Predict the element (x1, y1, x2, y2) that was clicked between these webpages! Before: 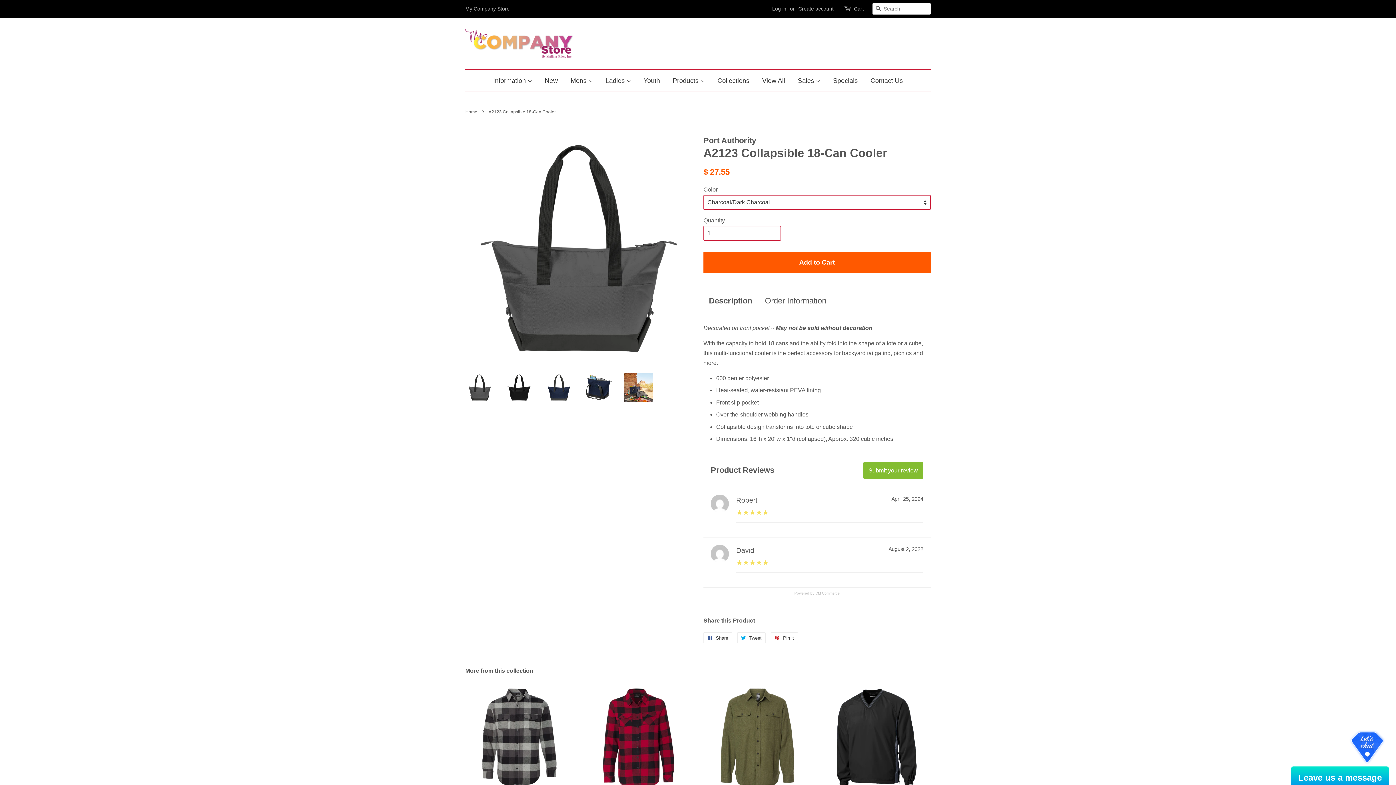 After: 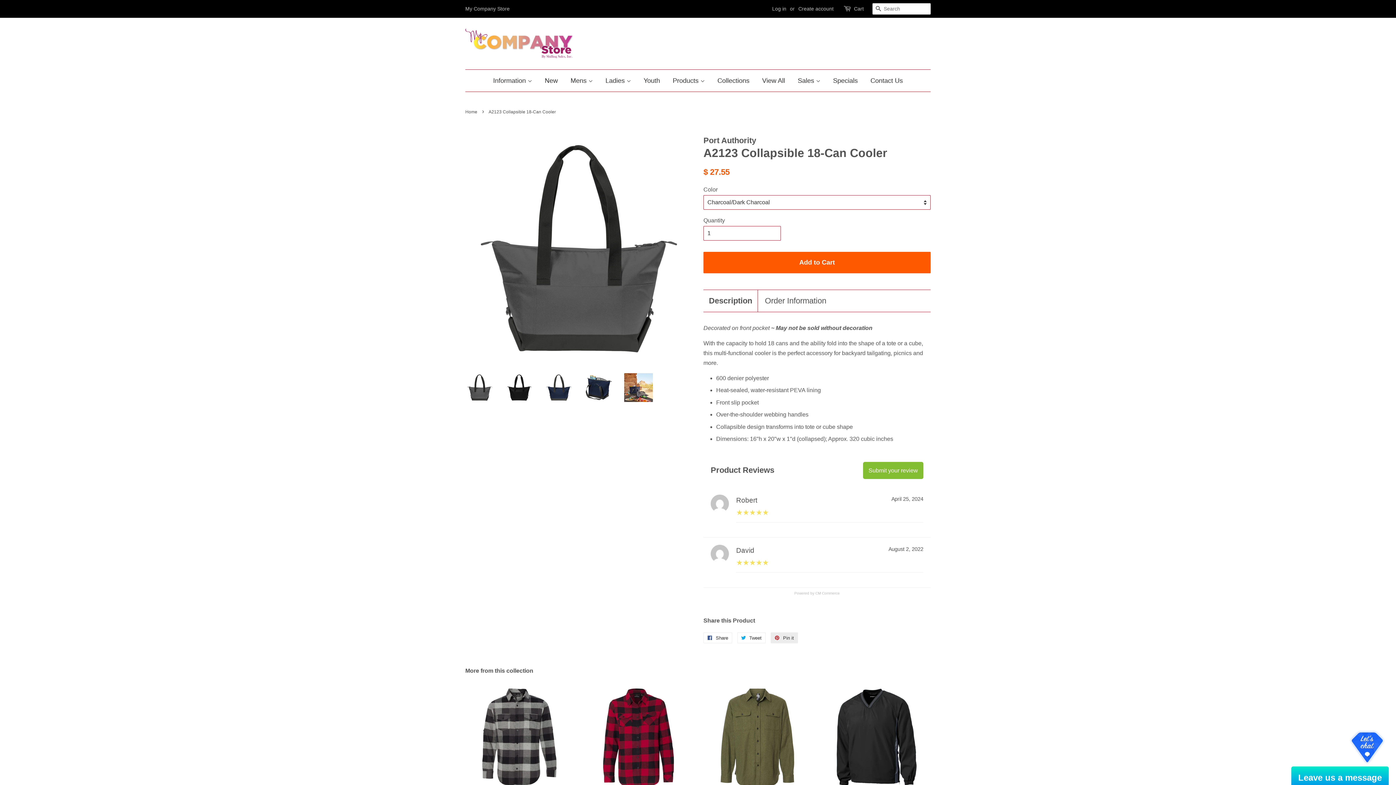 Action: label:  Pin it
Pin on Pinterest bbox: (770, 632, 798, 643)